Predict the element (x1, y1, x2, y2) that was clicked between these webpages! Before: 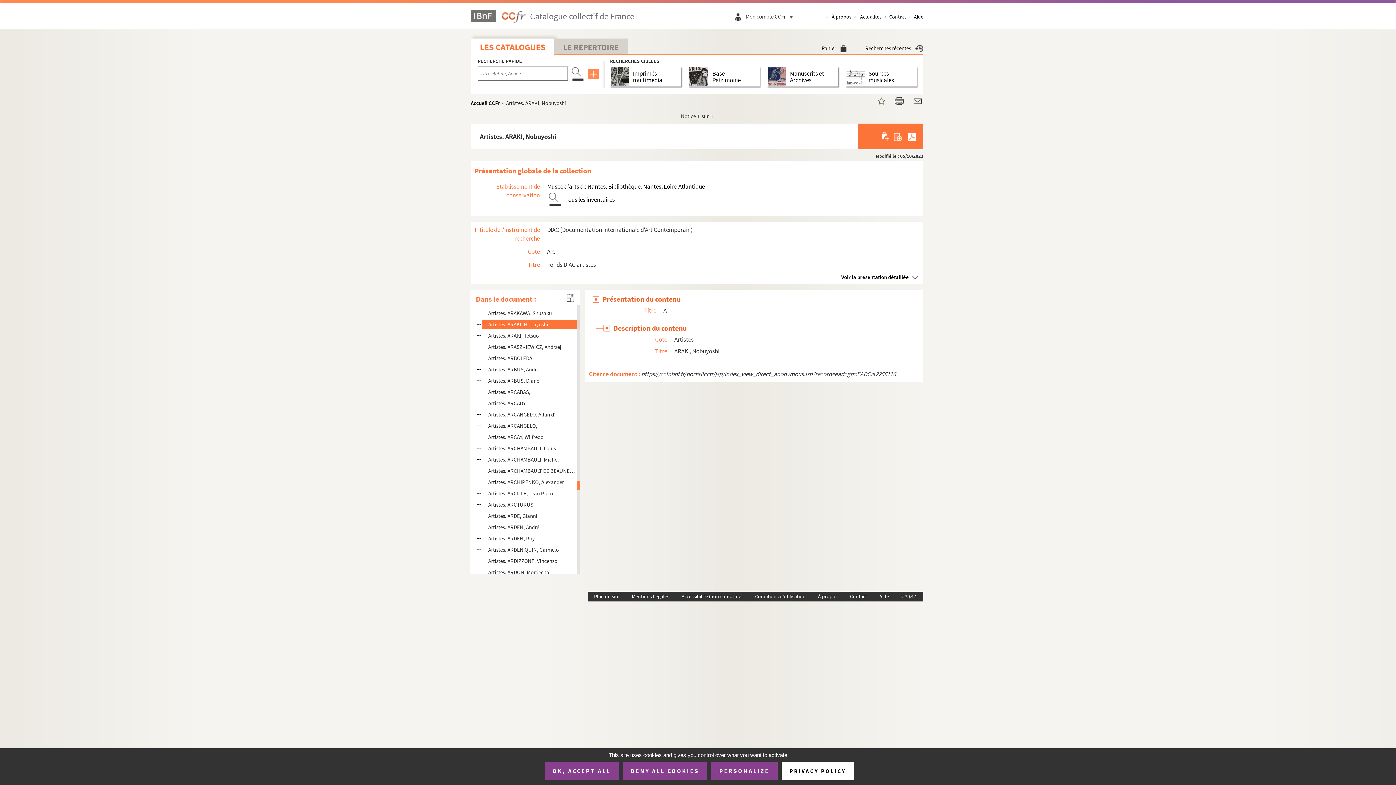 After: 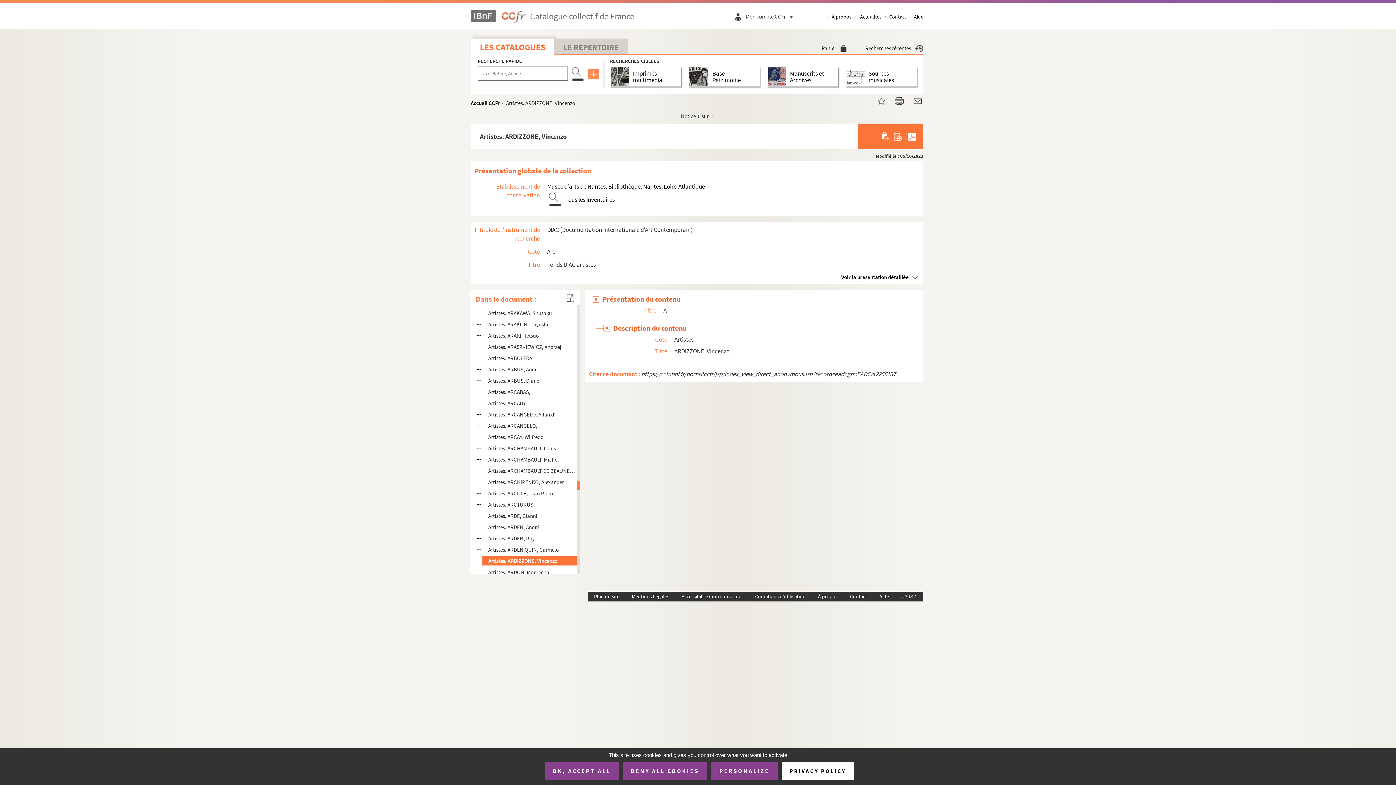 Action: bbox: (488, 556, 576, 565) label: Artistes. ARDIZZONE, Vincenzo